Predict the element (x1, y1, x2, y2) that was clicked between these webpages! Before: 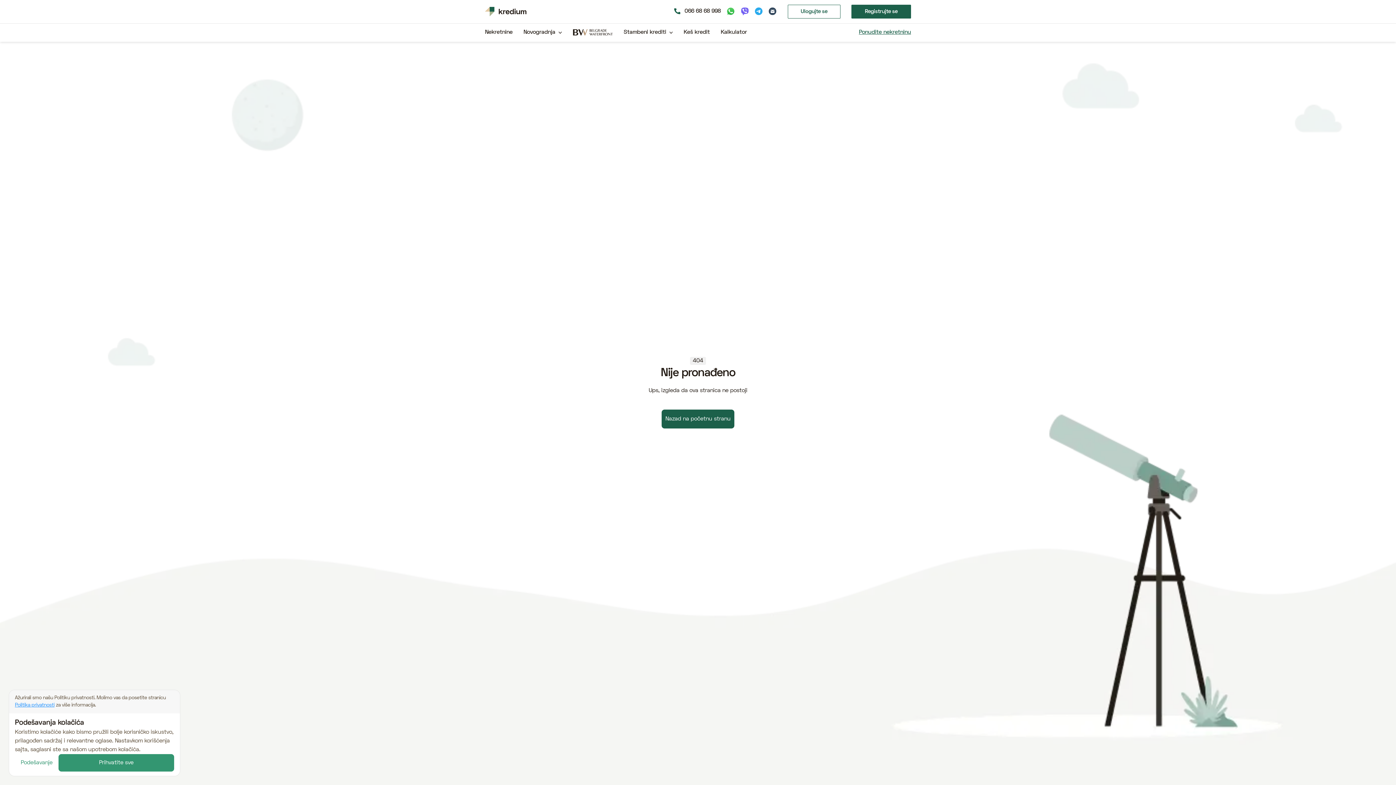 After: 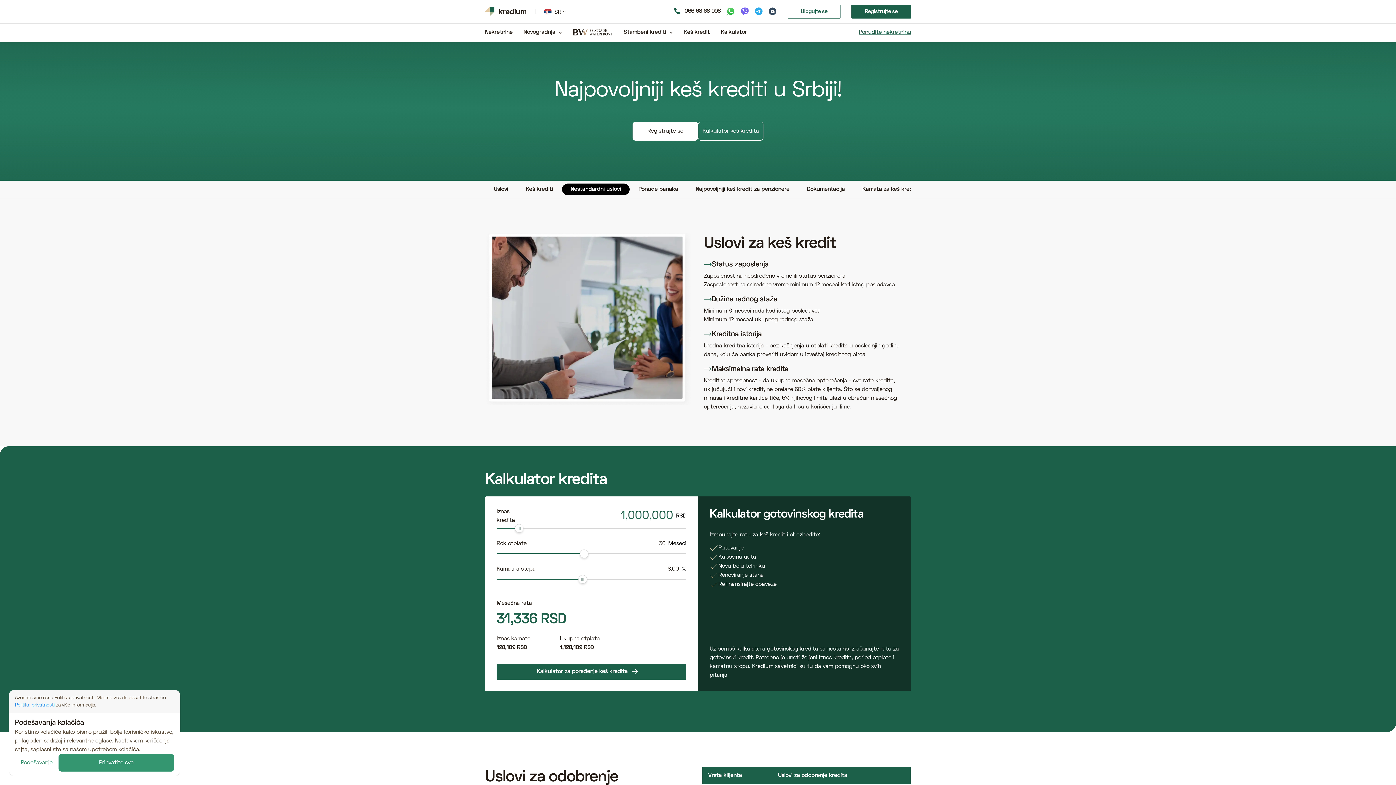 Action: bbox: (683, 25, 710, 39) label: Keš kredit